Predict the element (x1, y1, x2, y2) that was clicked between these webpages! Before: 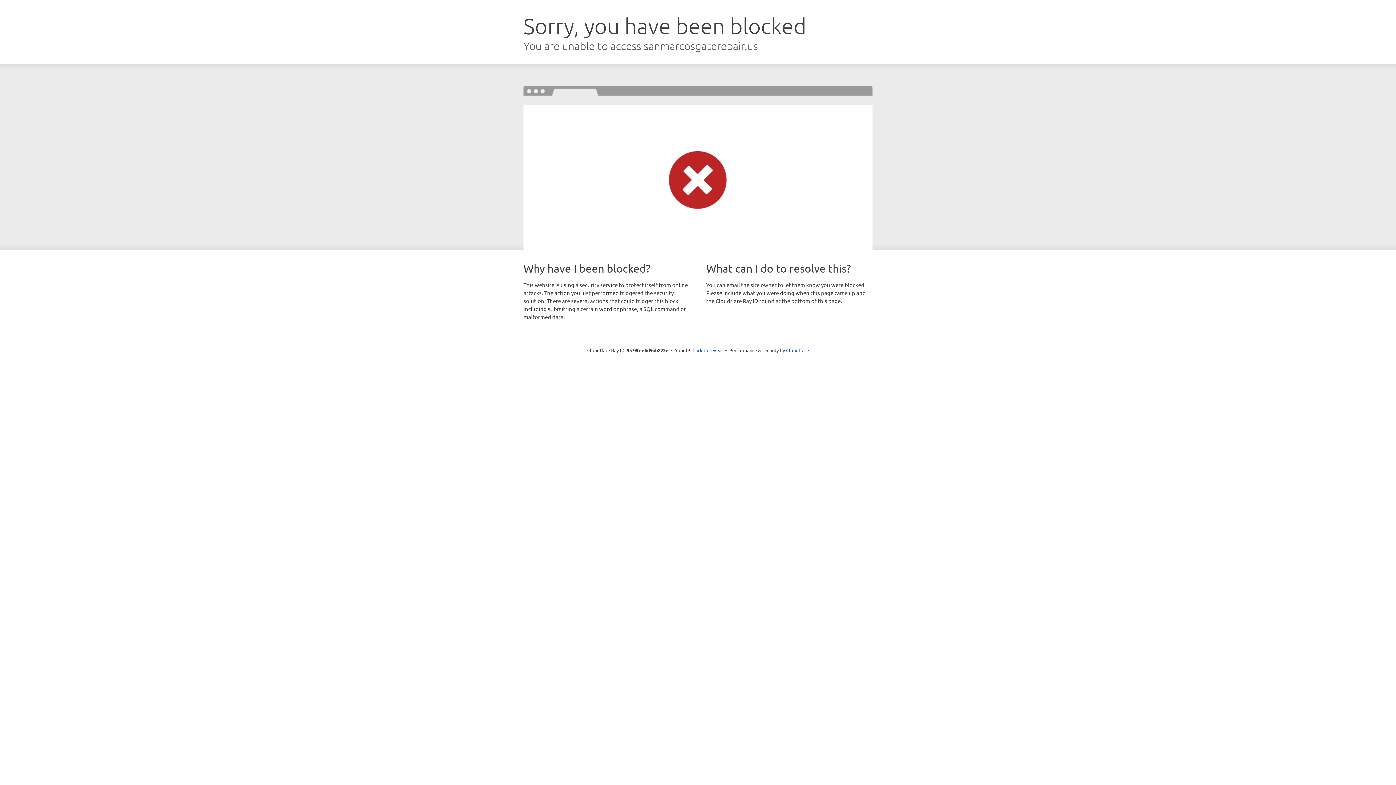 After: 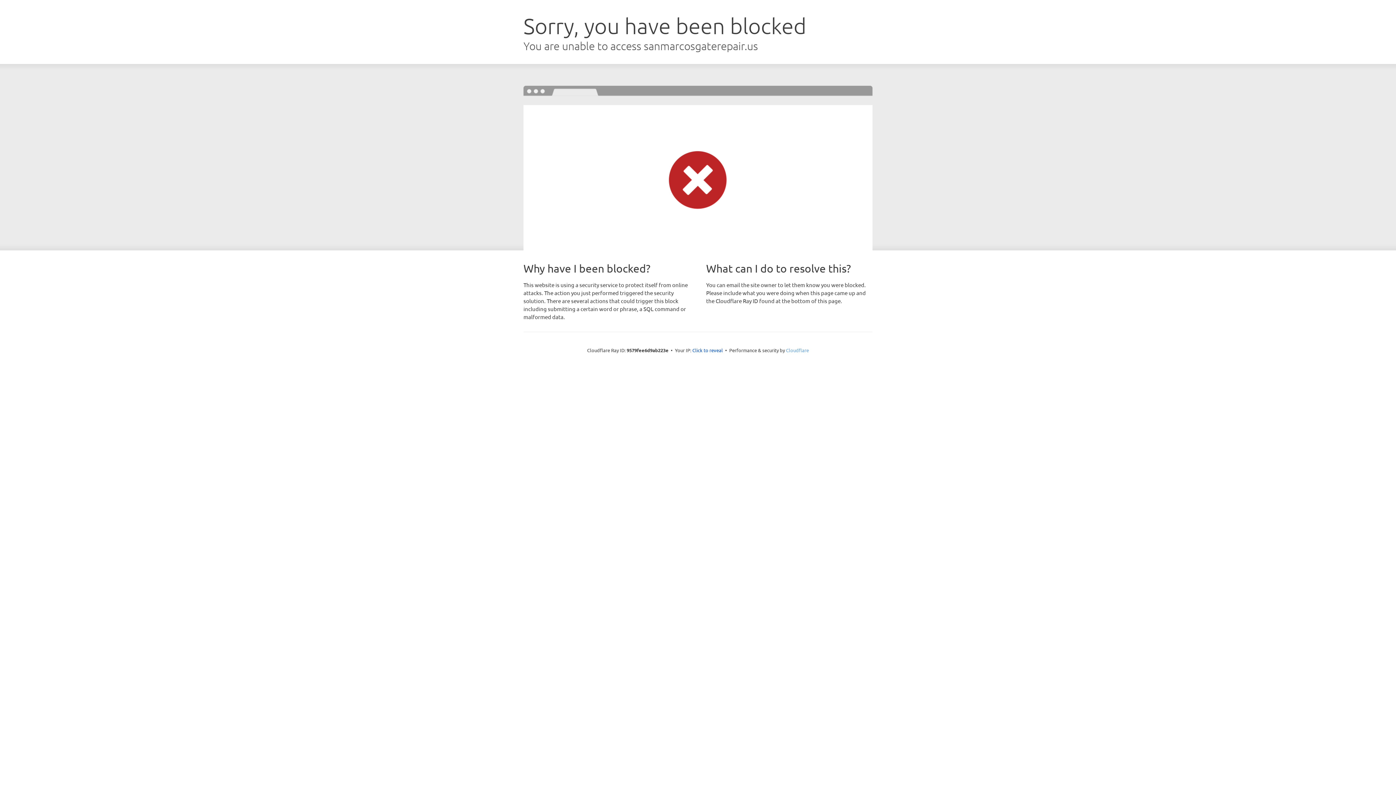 Action: label: Cloudflare bbox: (786, 347, 809, 353)